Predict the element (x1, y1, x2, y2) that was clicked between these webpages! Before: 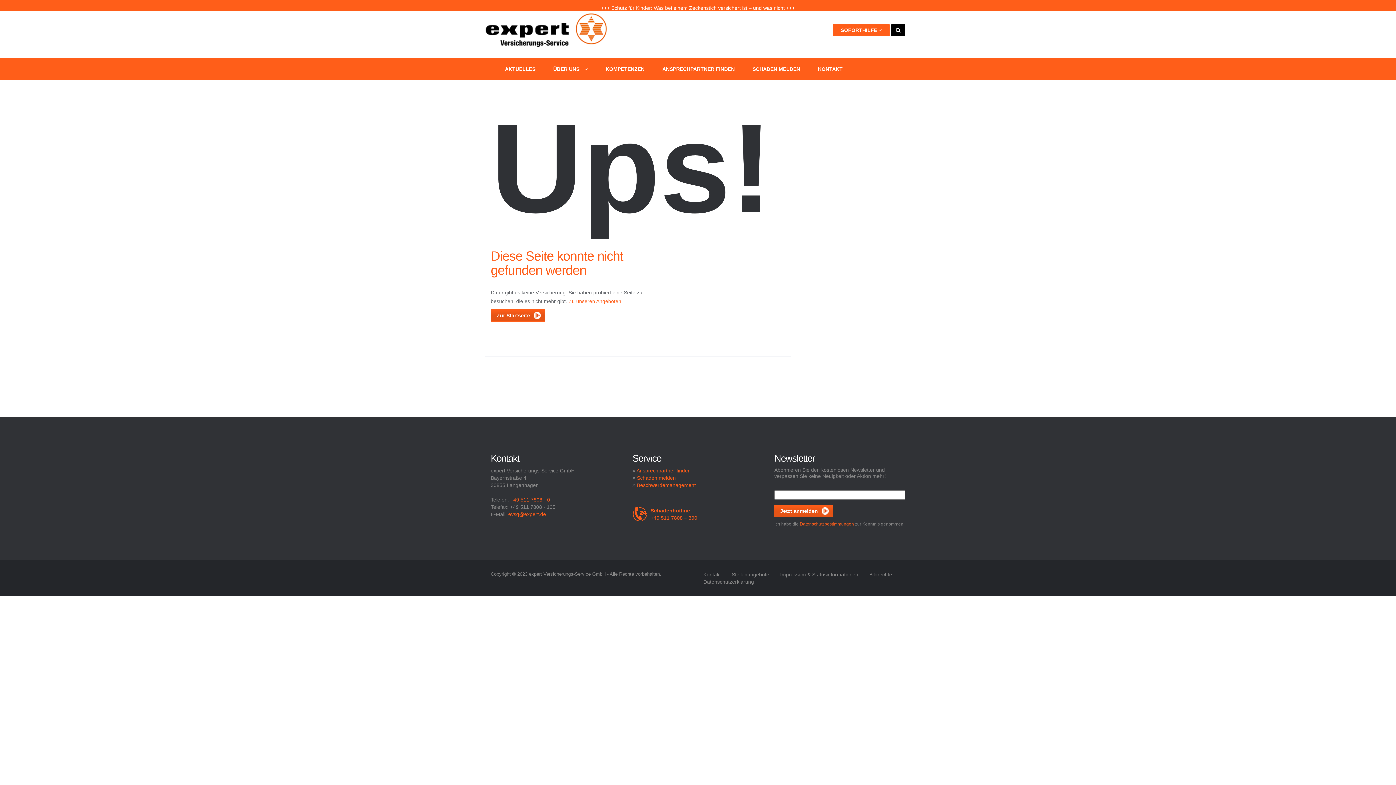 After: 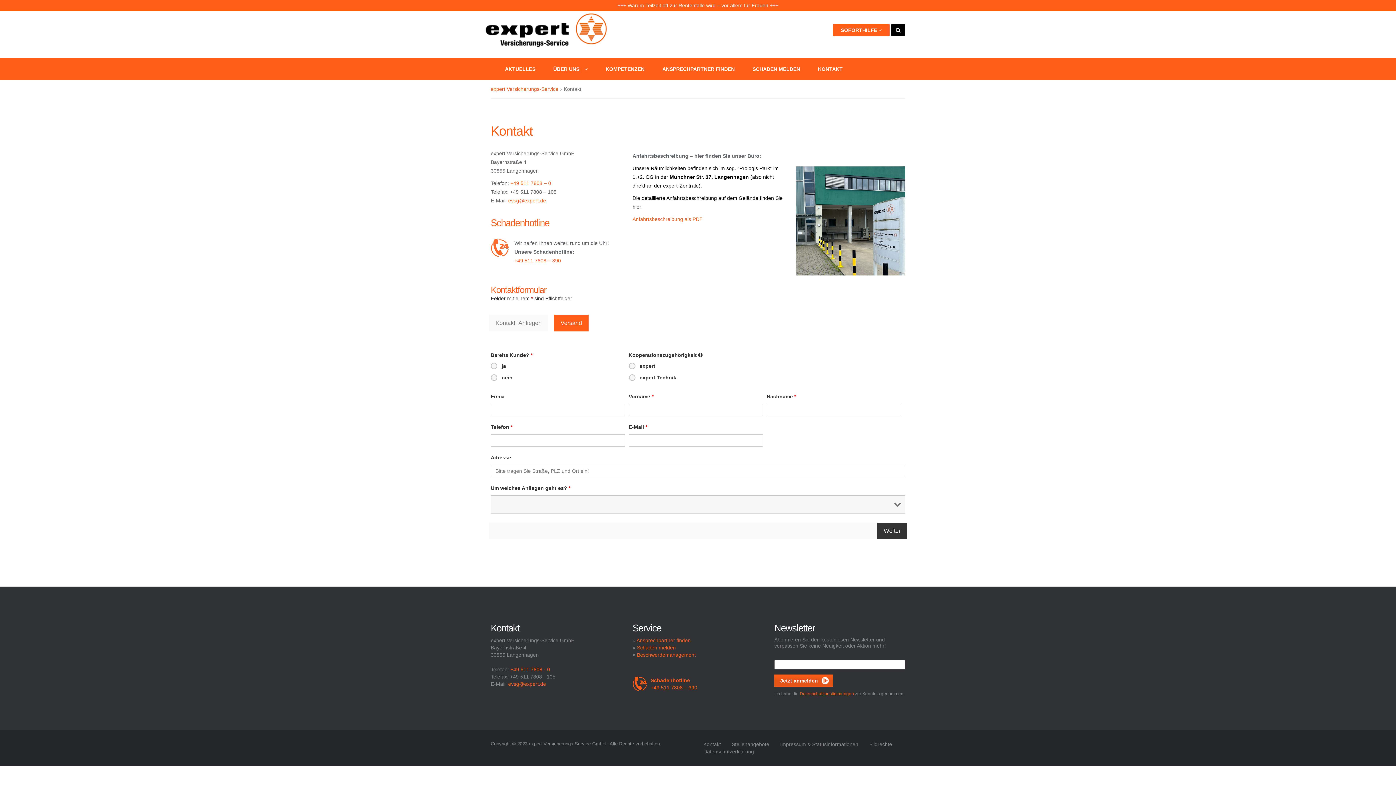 Action: label: KONTAKT bbox: (809, 58, 852, 80)